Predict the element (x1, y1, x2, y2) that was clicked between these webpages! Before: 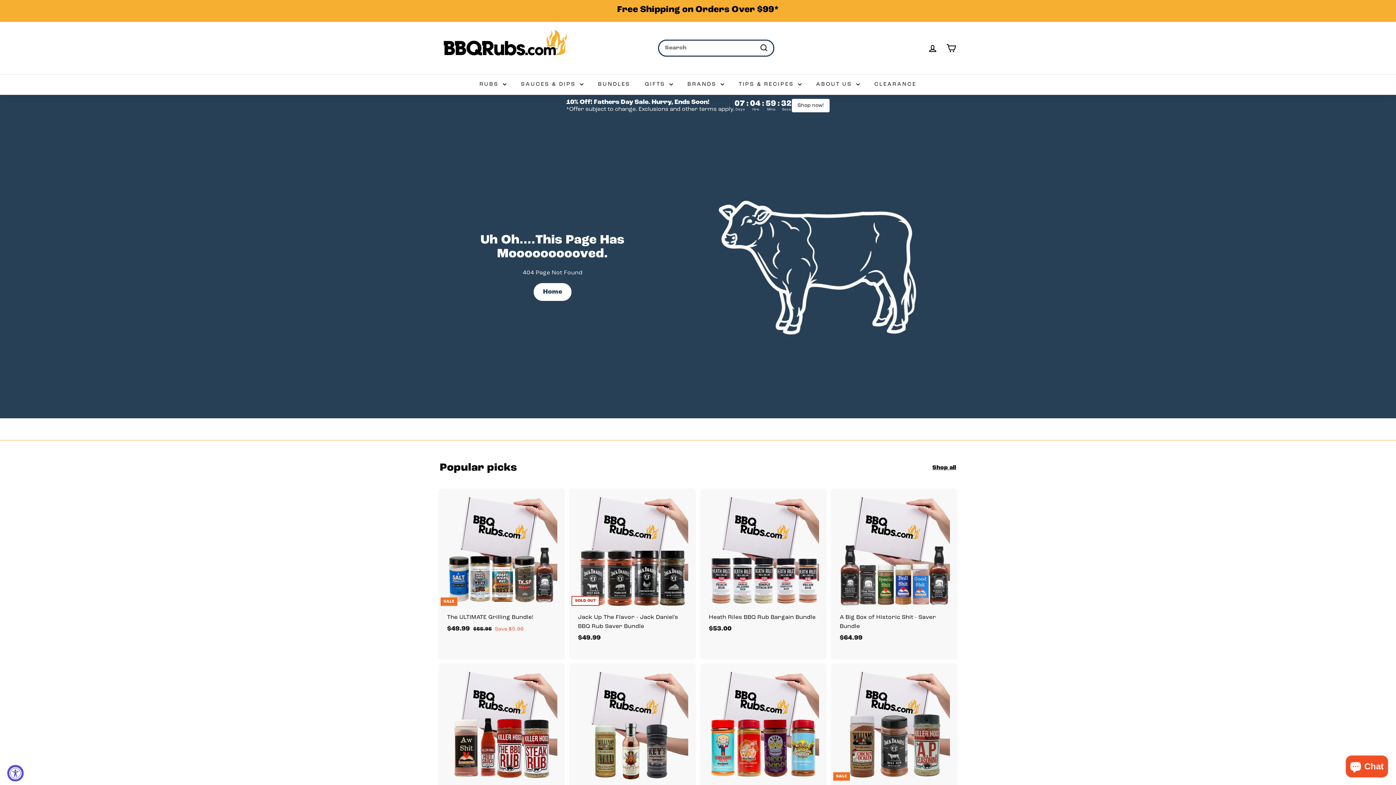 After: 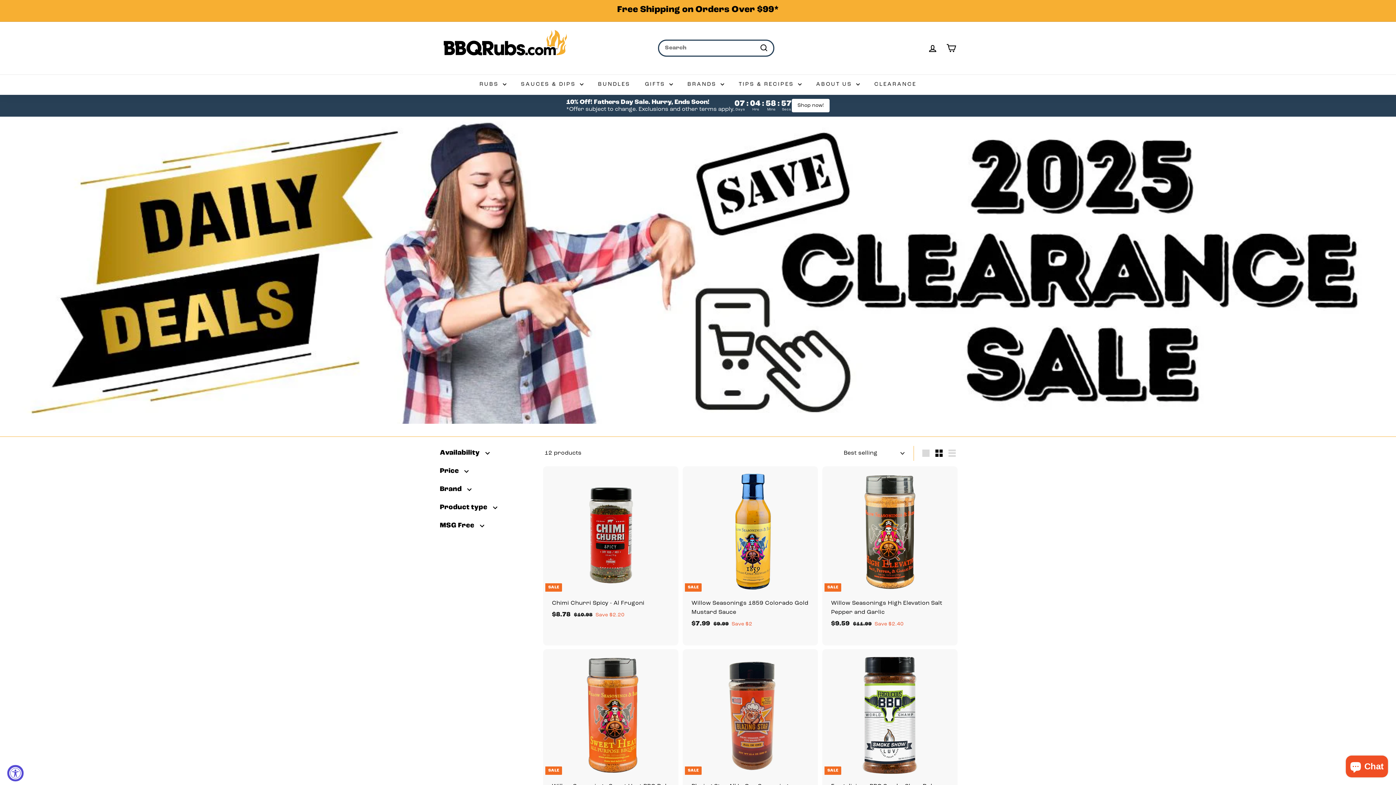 Action: bbox: (867, 74, 924, 94) label: CLEARANCE